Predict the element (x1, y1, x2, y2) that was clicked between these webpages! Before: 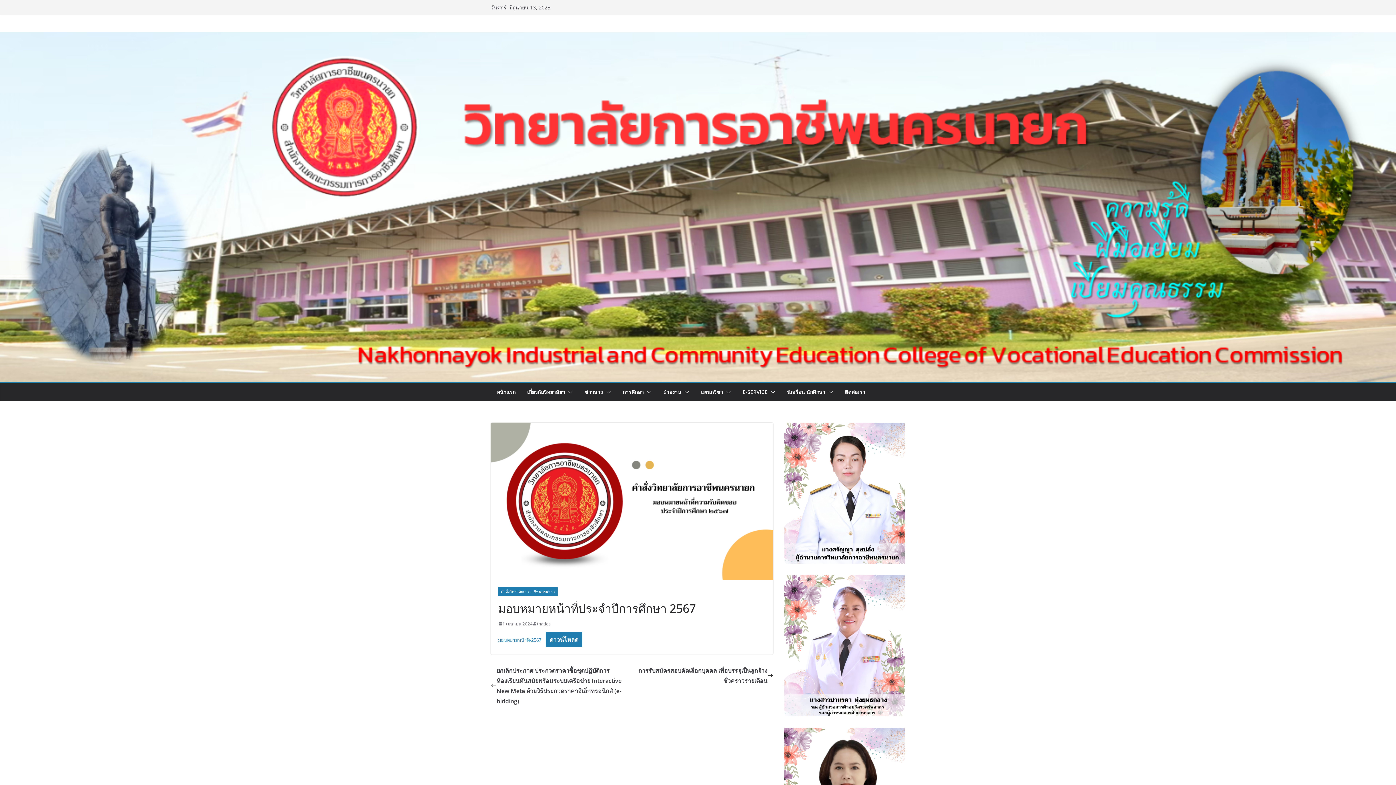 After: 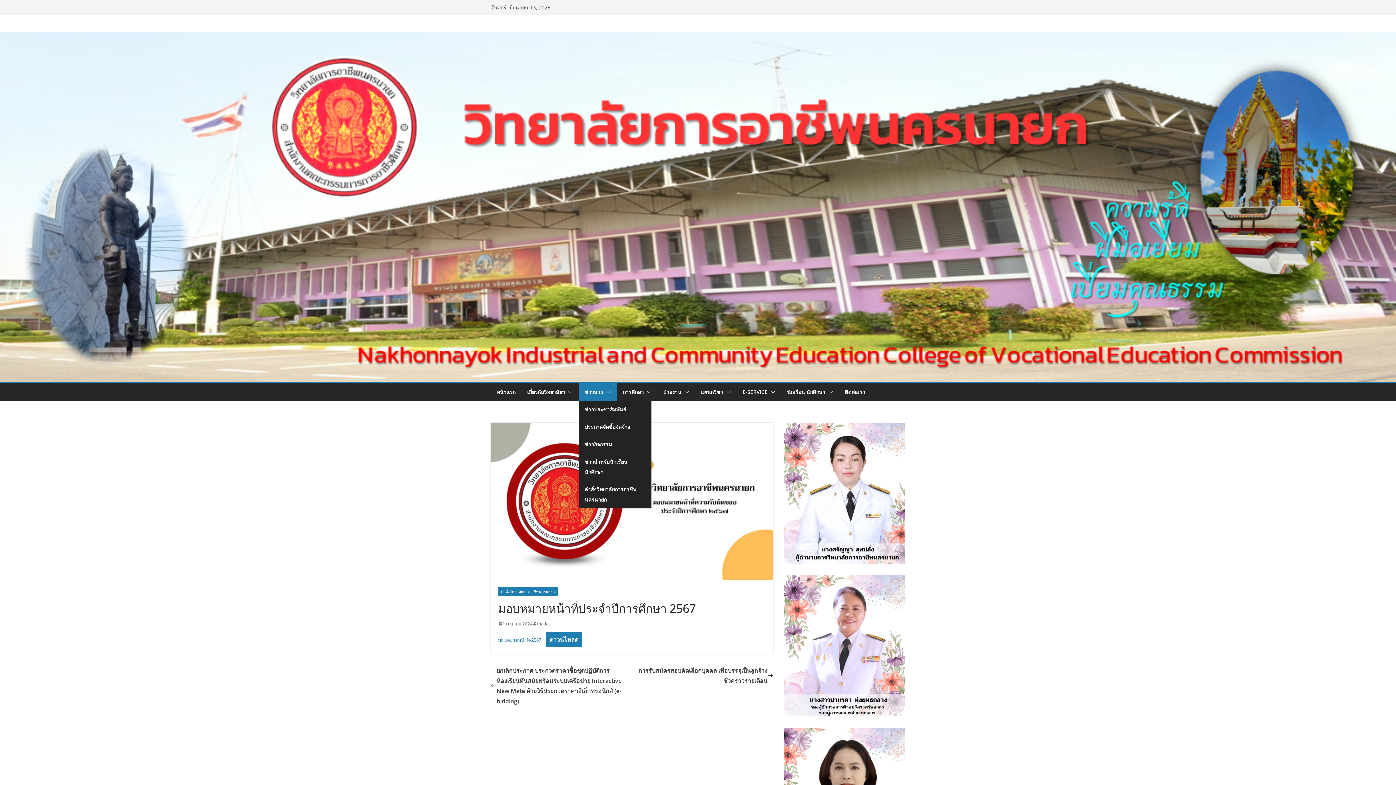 Action: label: ข่าวสาร bbox: (584, 387, 603, 397)